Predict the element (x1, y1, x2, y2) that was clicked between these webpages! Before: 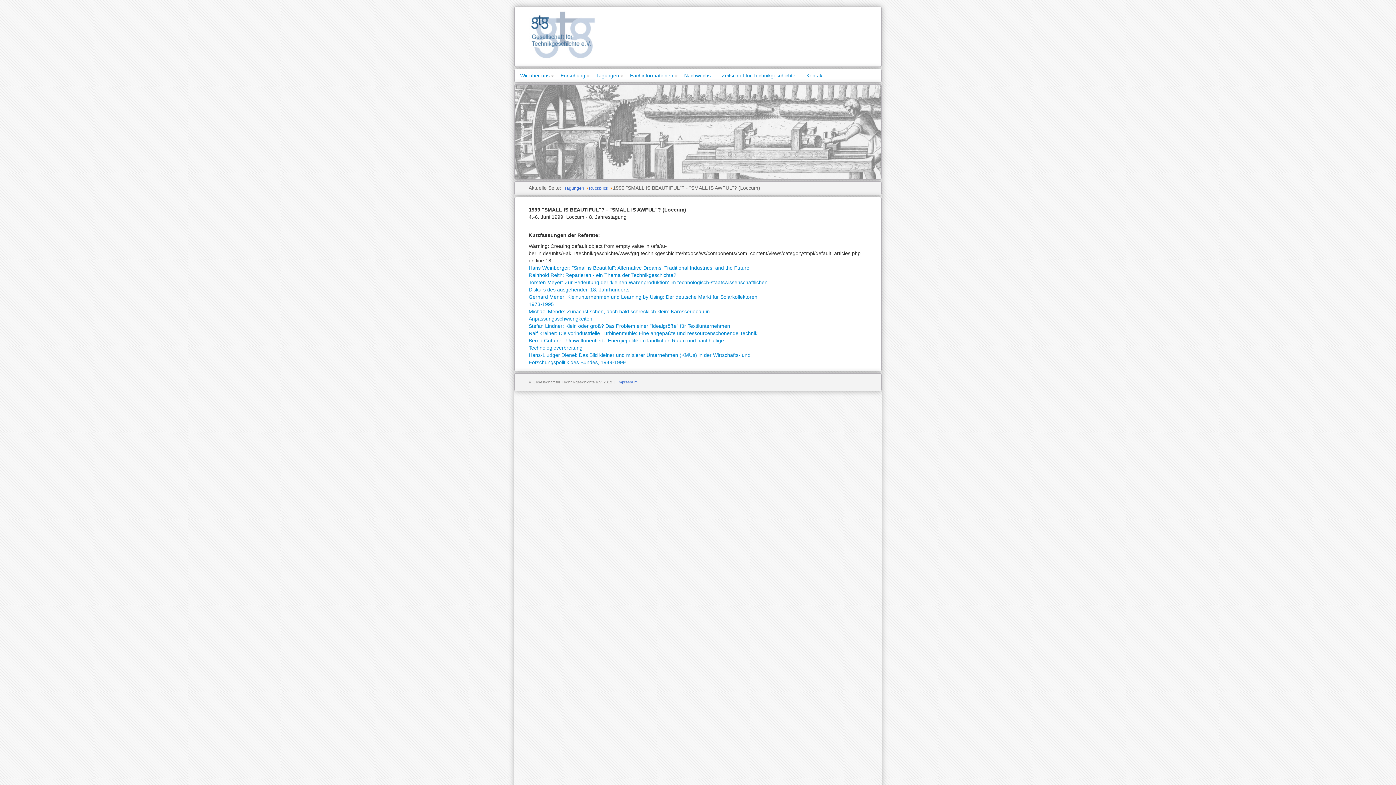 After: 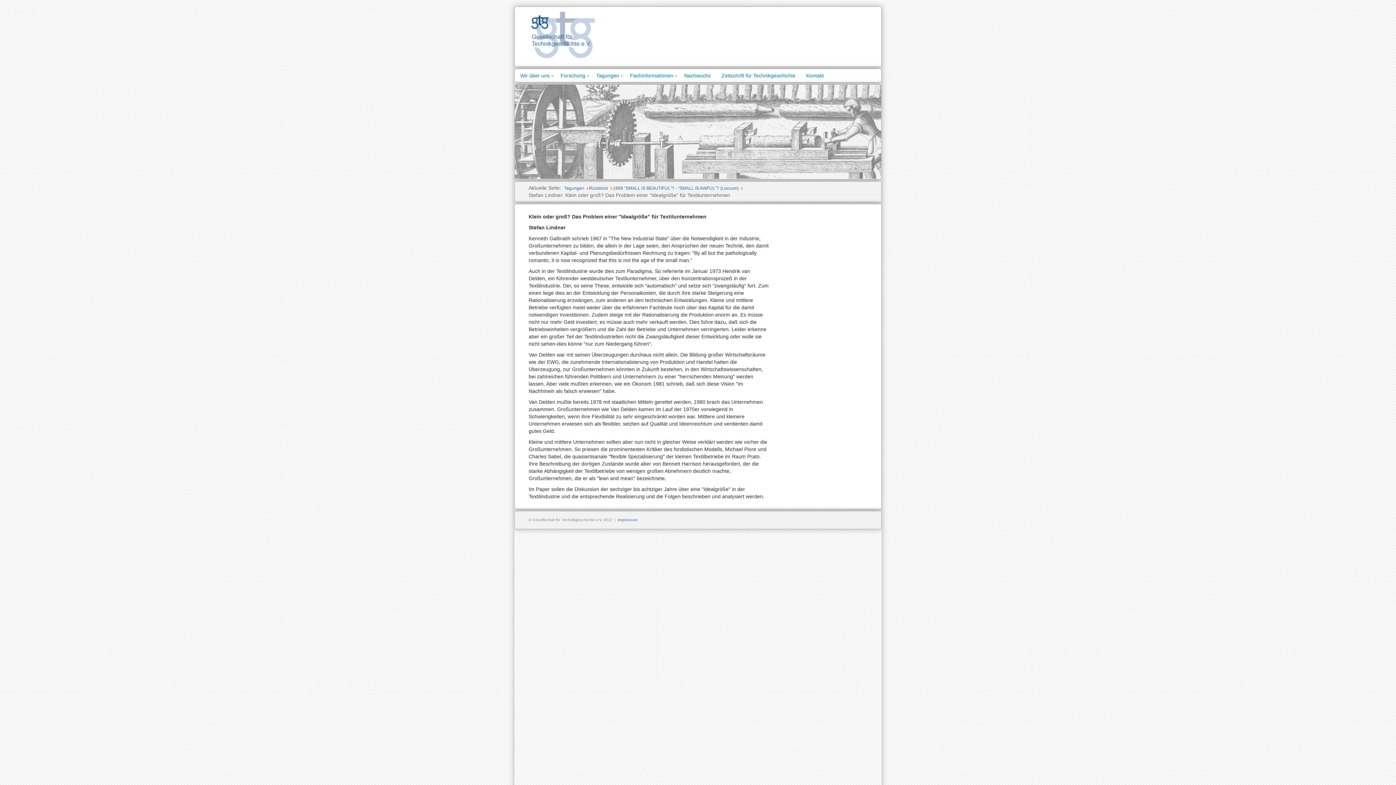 Action: bbox: (528, 323, 730, 329) label: Stefan Lindner: Klein oder groß? Das Problem einer "Idealgröße" für Textilunternehmen